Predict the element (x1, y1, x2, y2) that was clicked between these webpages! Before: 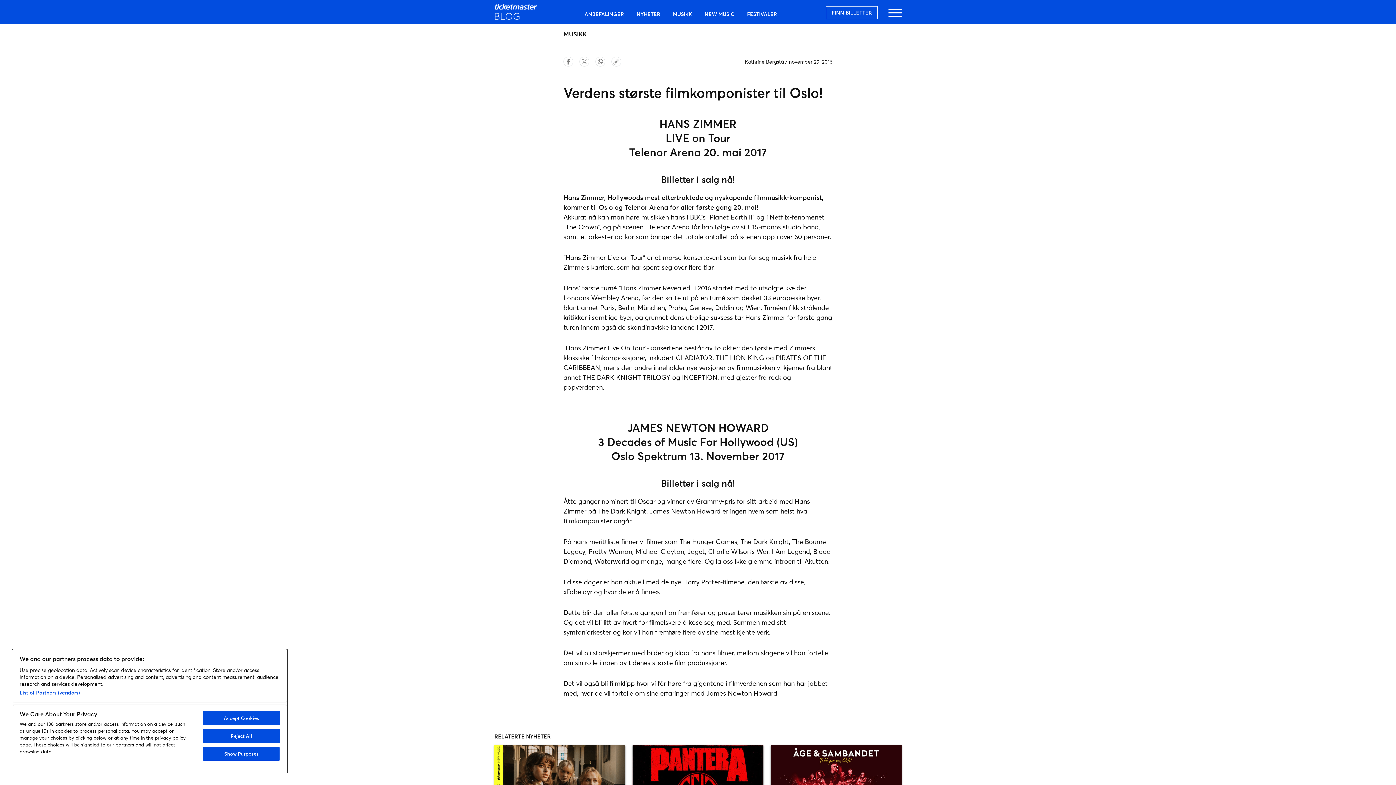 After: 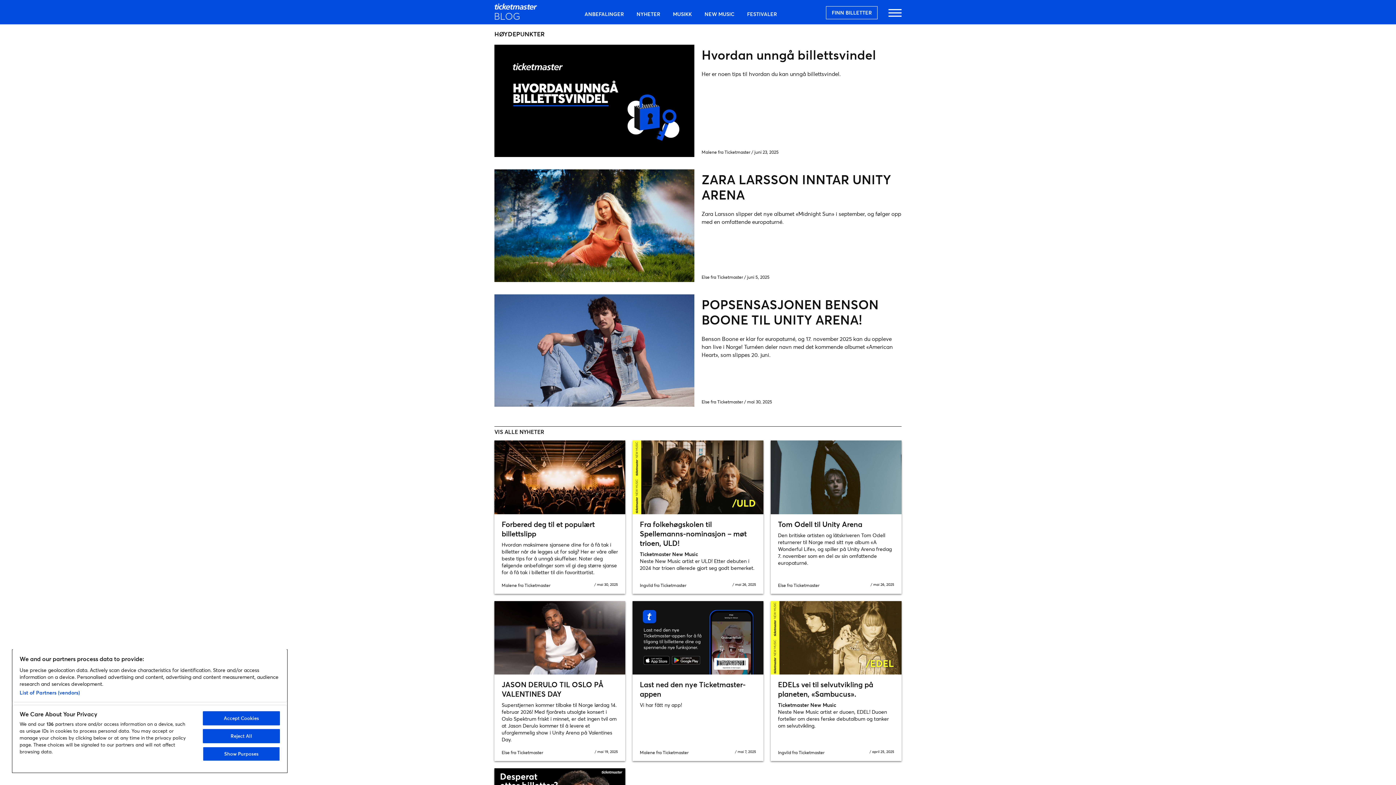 Action: label: NYHETER bbox: (631, 6, 665, 21)